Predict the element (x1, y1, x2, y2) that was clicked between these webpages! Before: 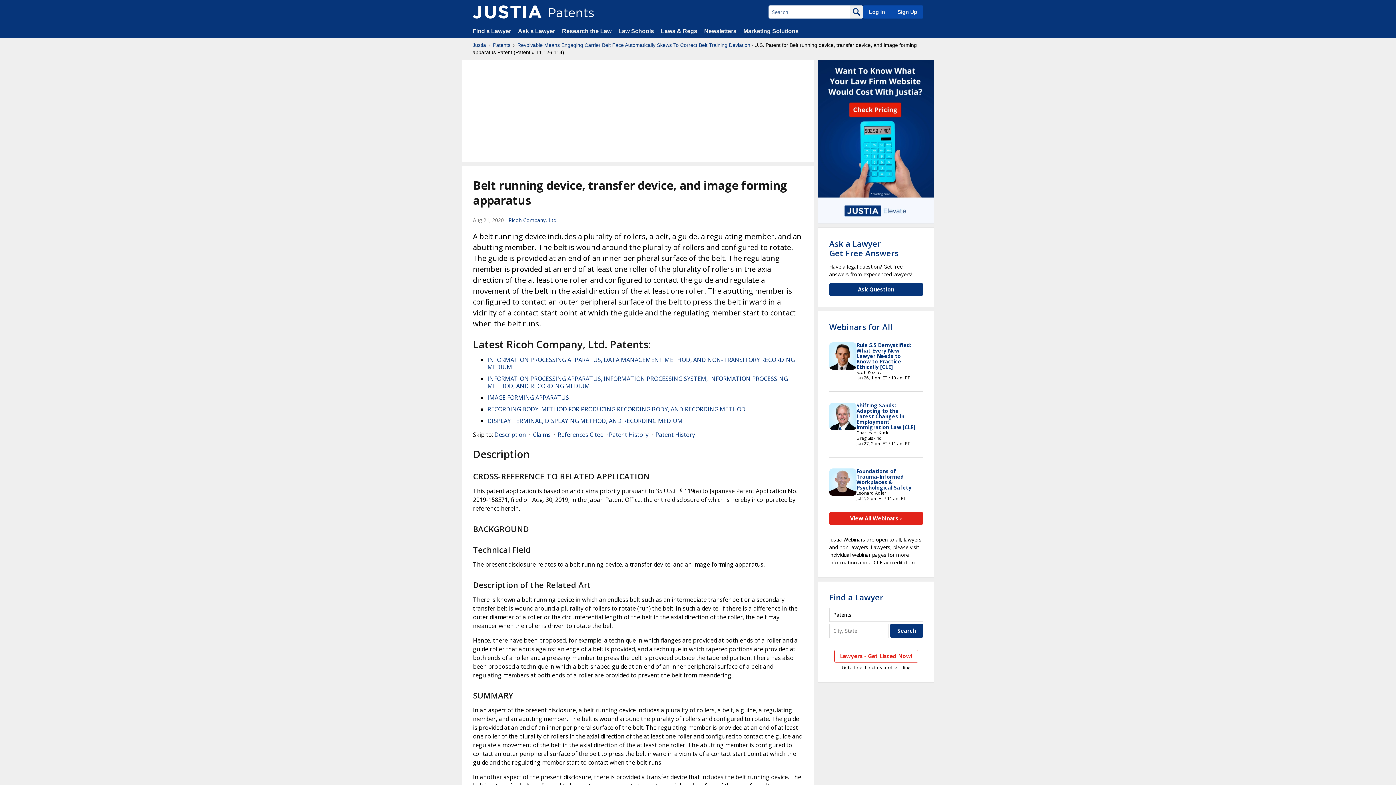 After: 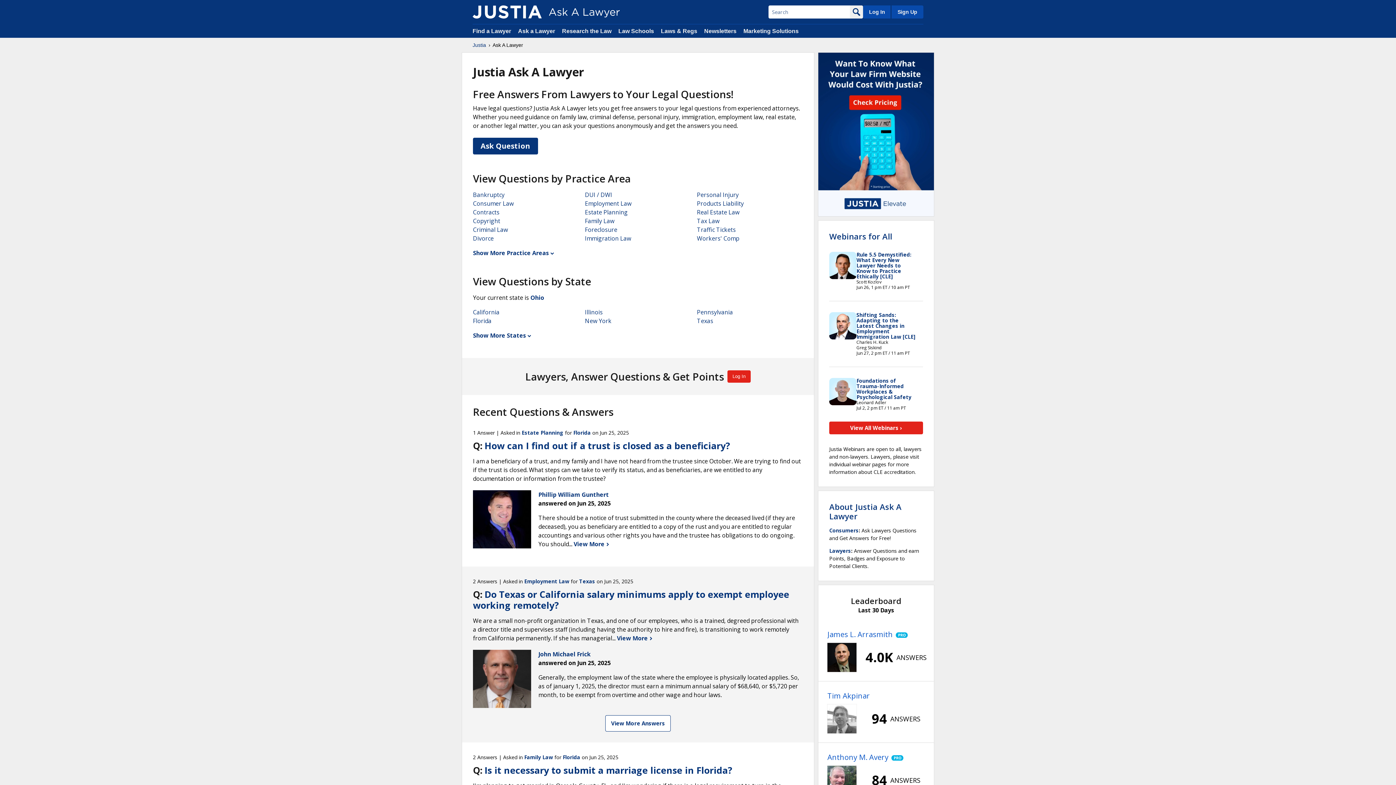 Action: label: Ask a Lawyer
Get Free Answers bbox: (829, 238, 898, 258)